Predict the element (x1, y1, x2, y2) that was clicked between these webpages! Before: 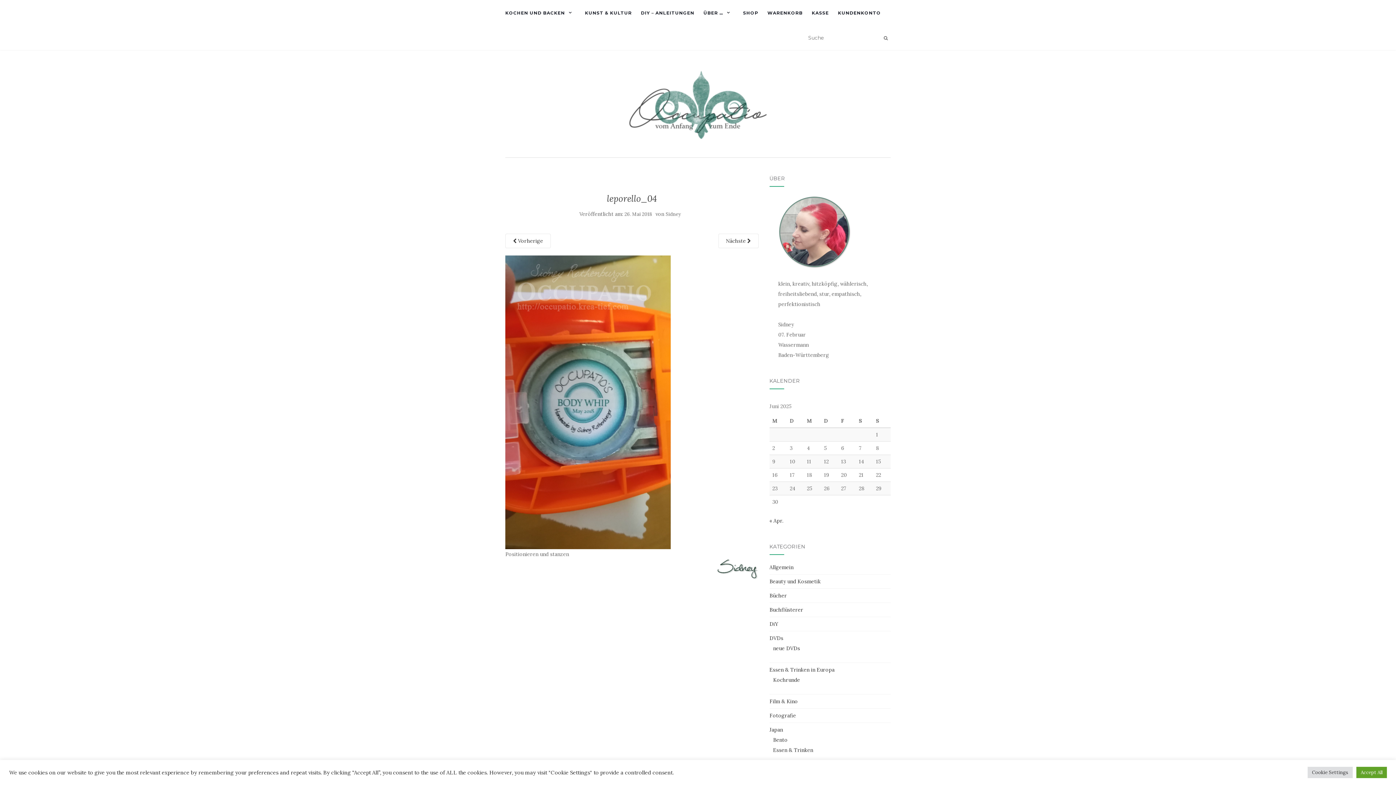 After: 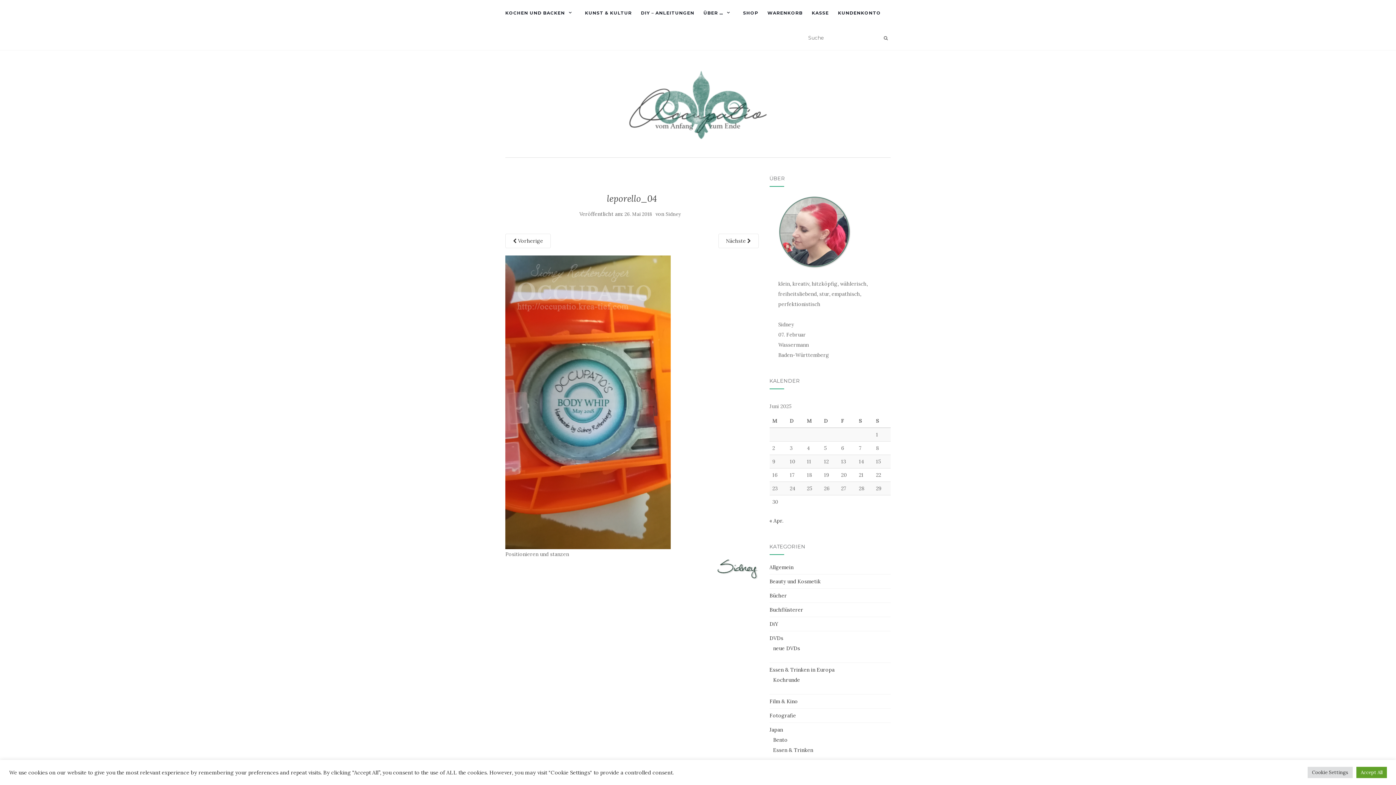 Action: bbox: (624, 211, 651, 217) label: 26. Mai 2018